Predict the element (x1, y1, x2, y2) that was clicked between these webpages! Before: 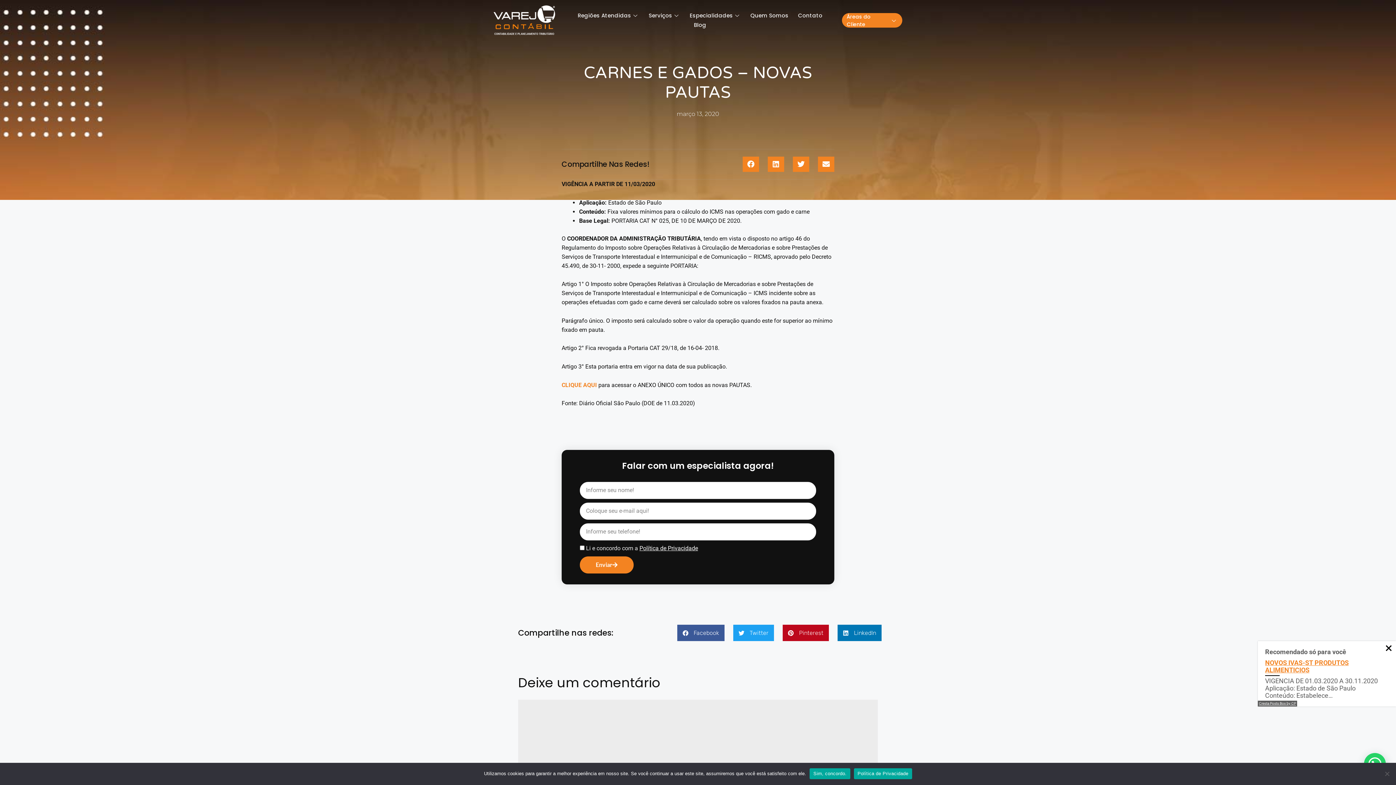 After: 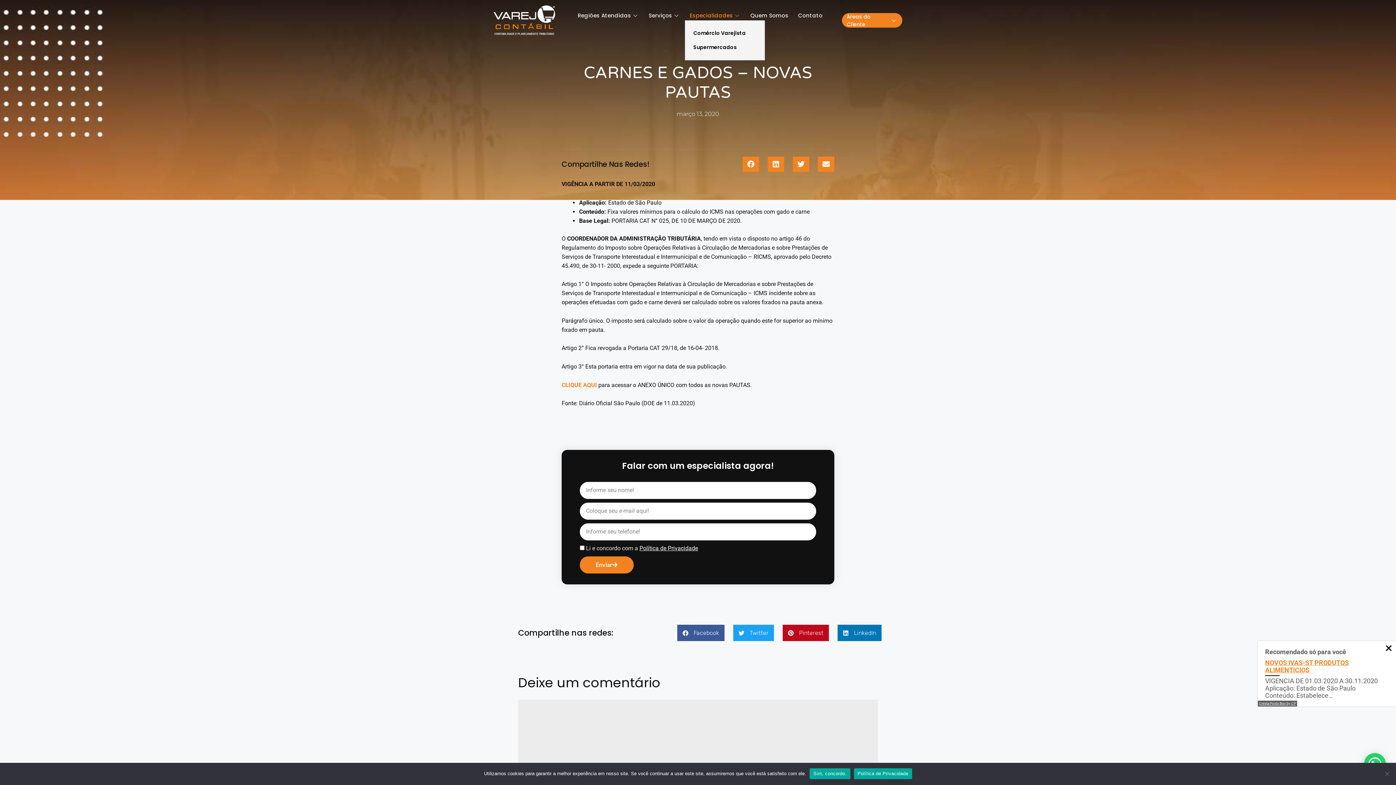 Action: bbox: (685, 10, 745, 20) label: Especialidades